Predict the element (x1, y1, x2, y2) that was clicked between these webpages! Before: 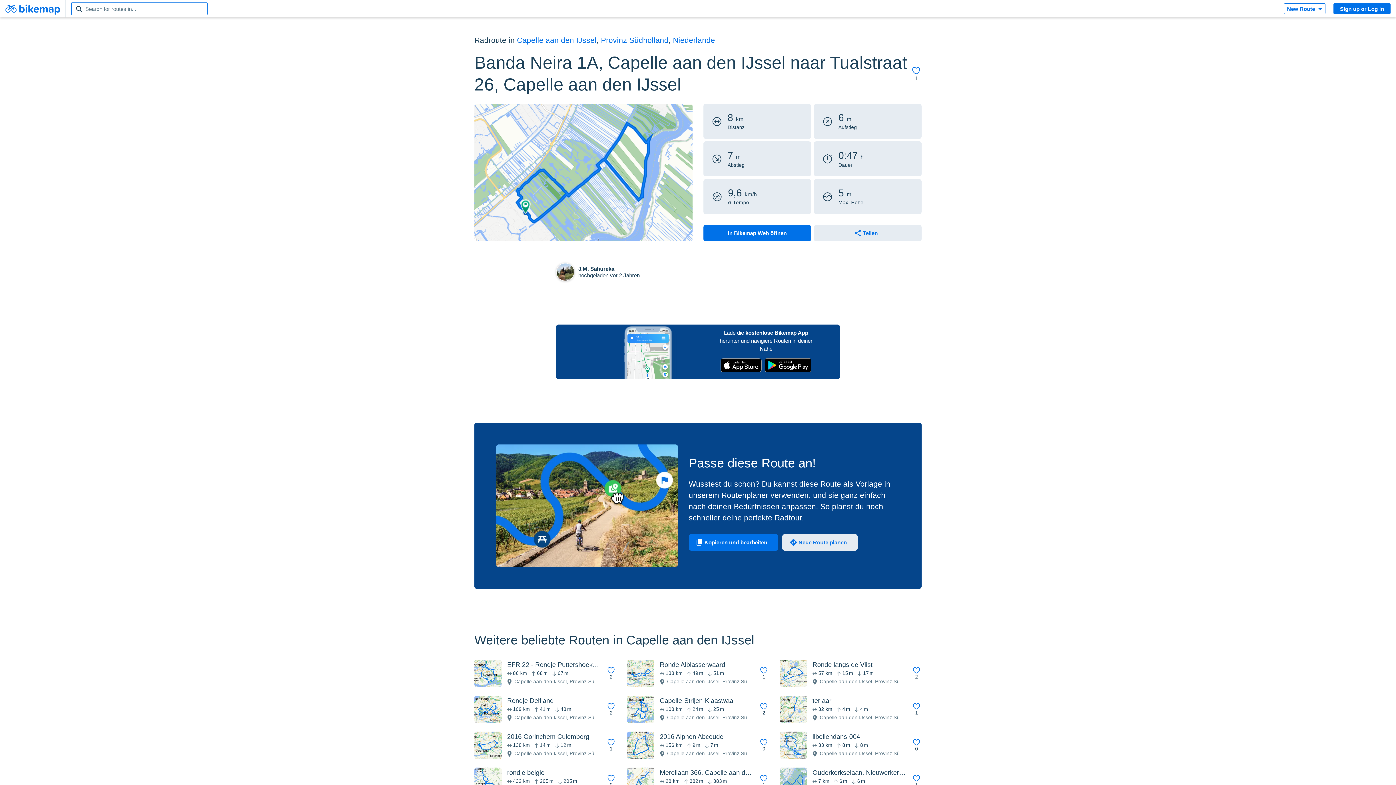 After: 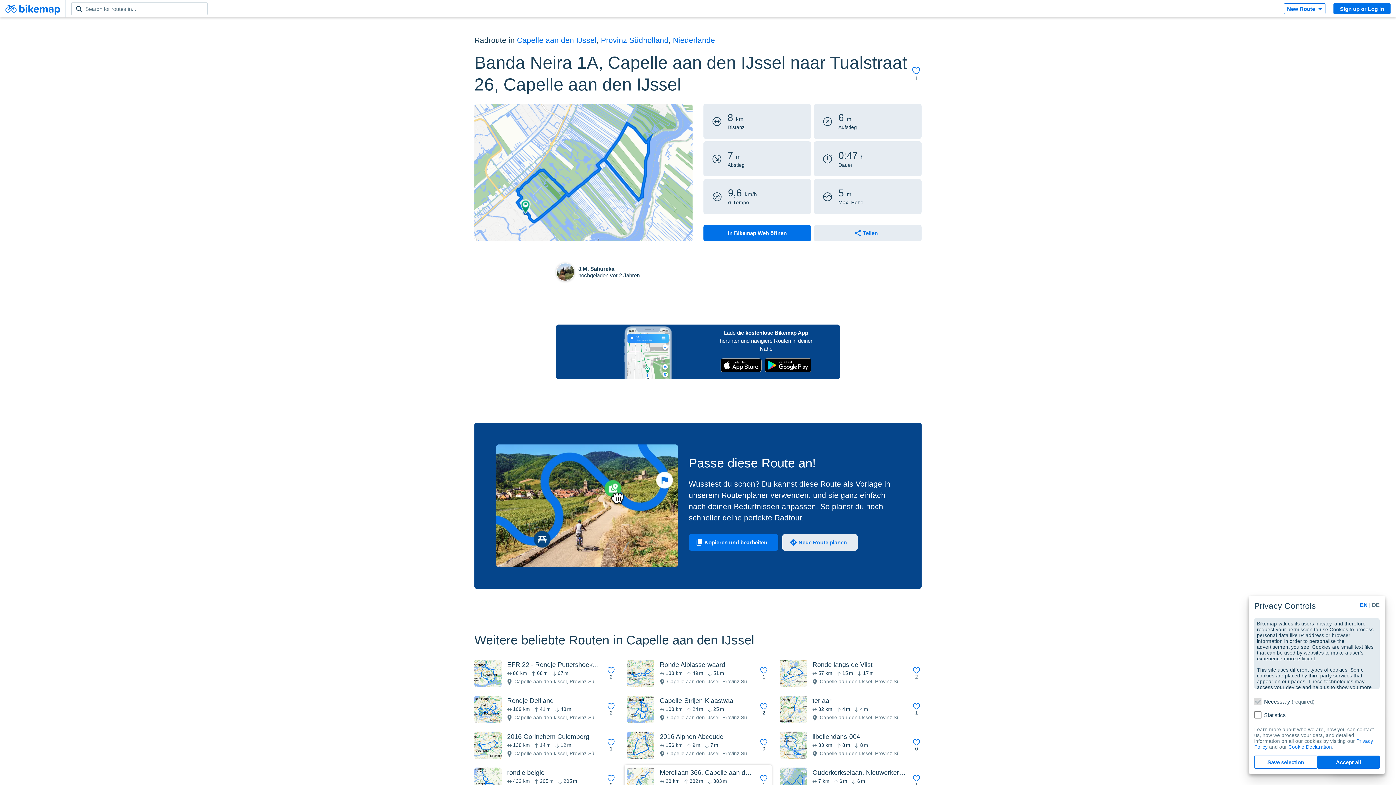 Action: label: Zu Favoriten hinzufügen bbox: (760, 774, 768, 782)